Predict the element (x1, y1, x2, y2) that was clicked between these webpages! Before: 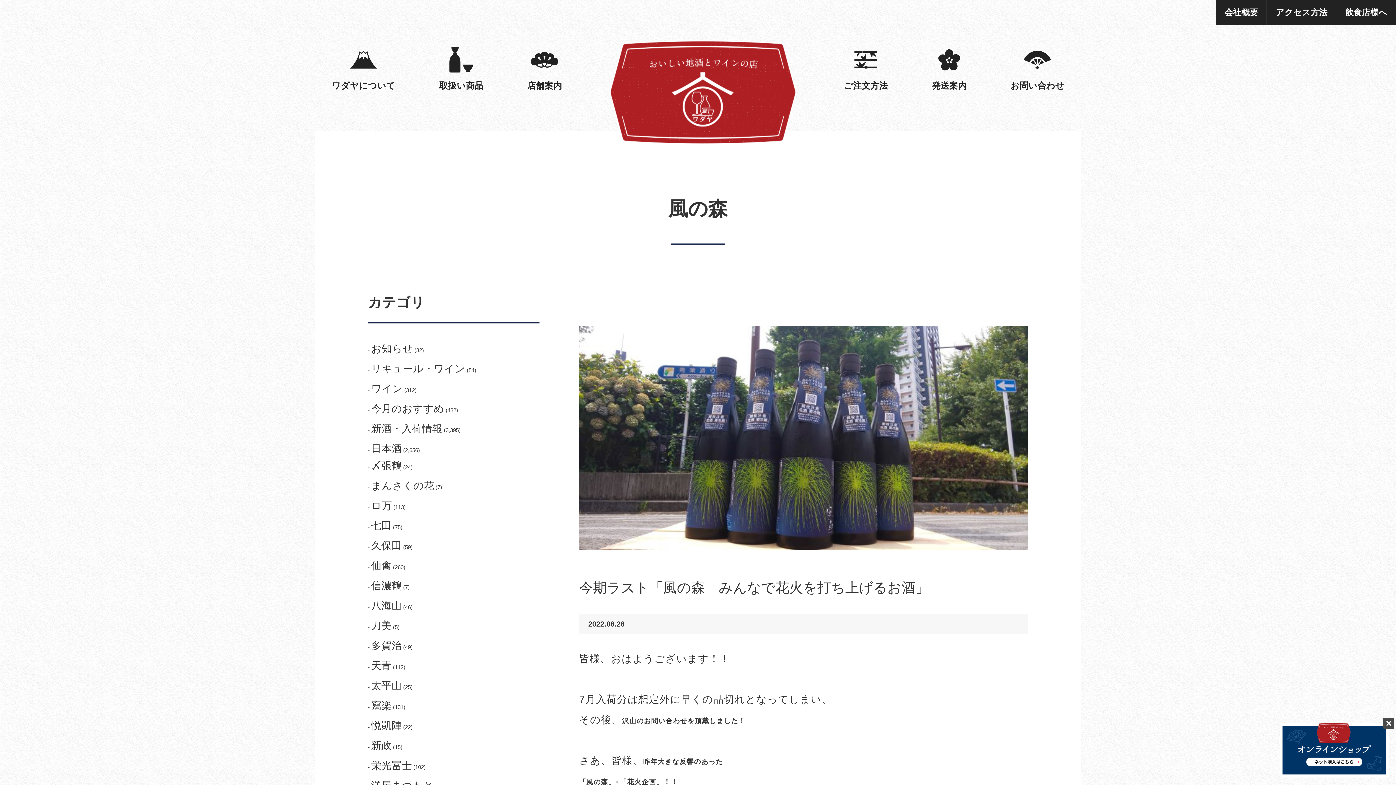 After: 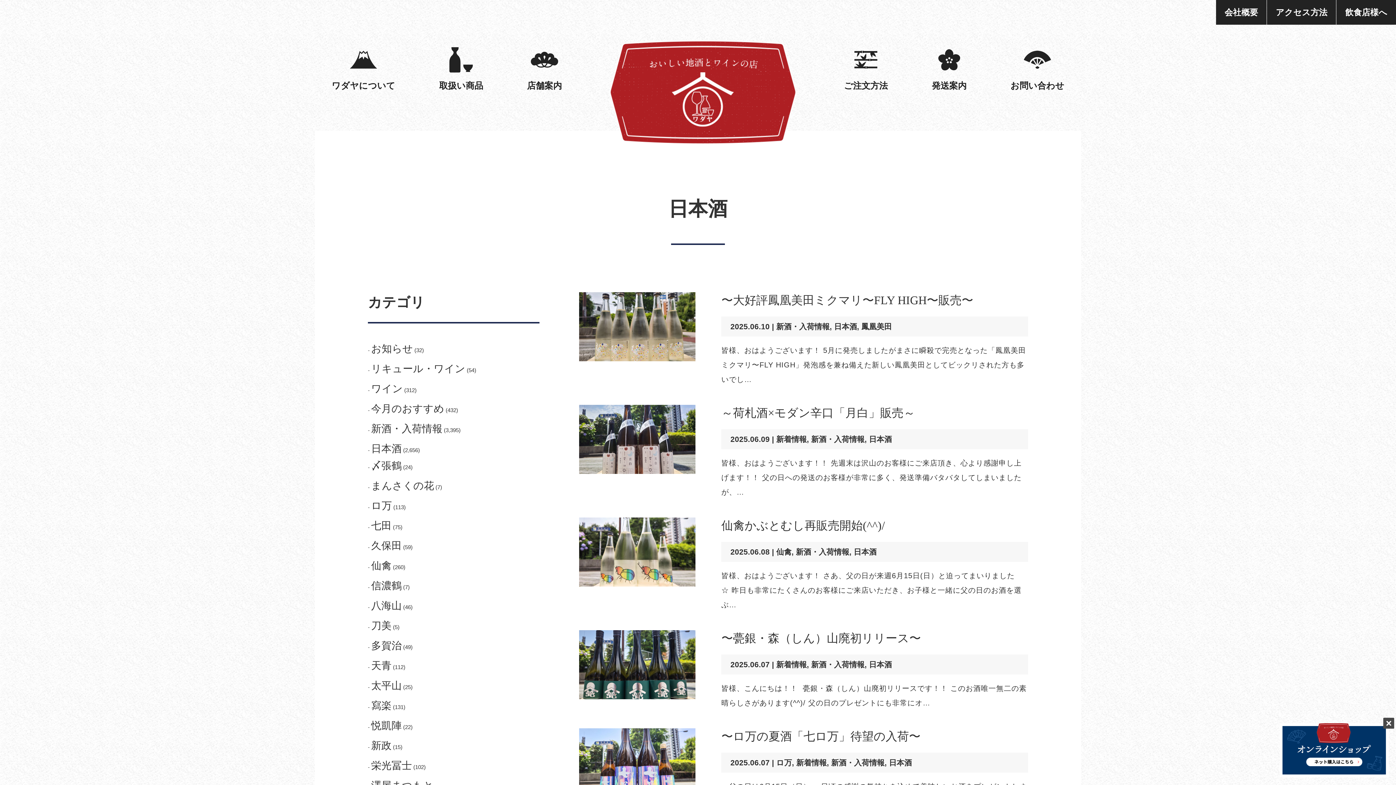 Action: label: 日本酒 bbox: (371, 441, 401, 456)